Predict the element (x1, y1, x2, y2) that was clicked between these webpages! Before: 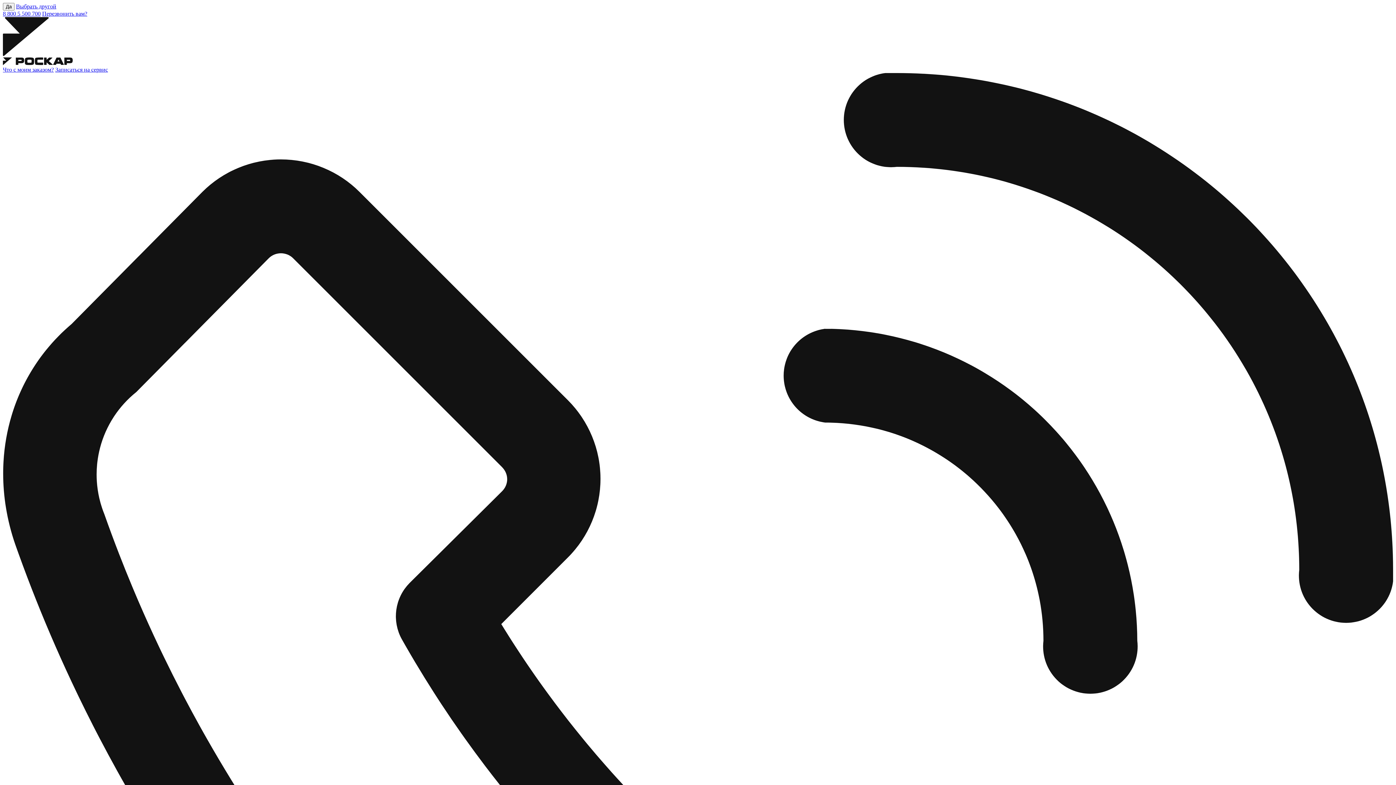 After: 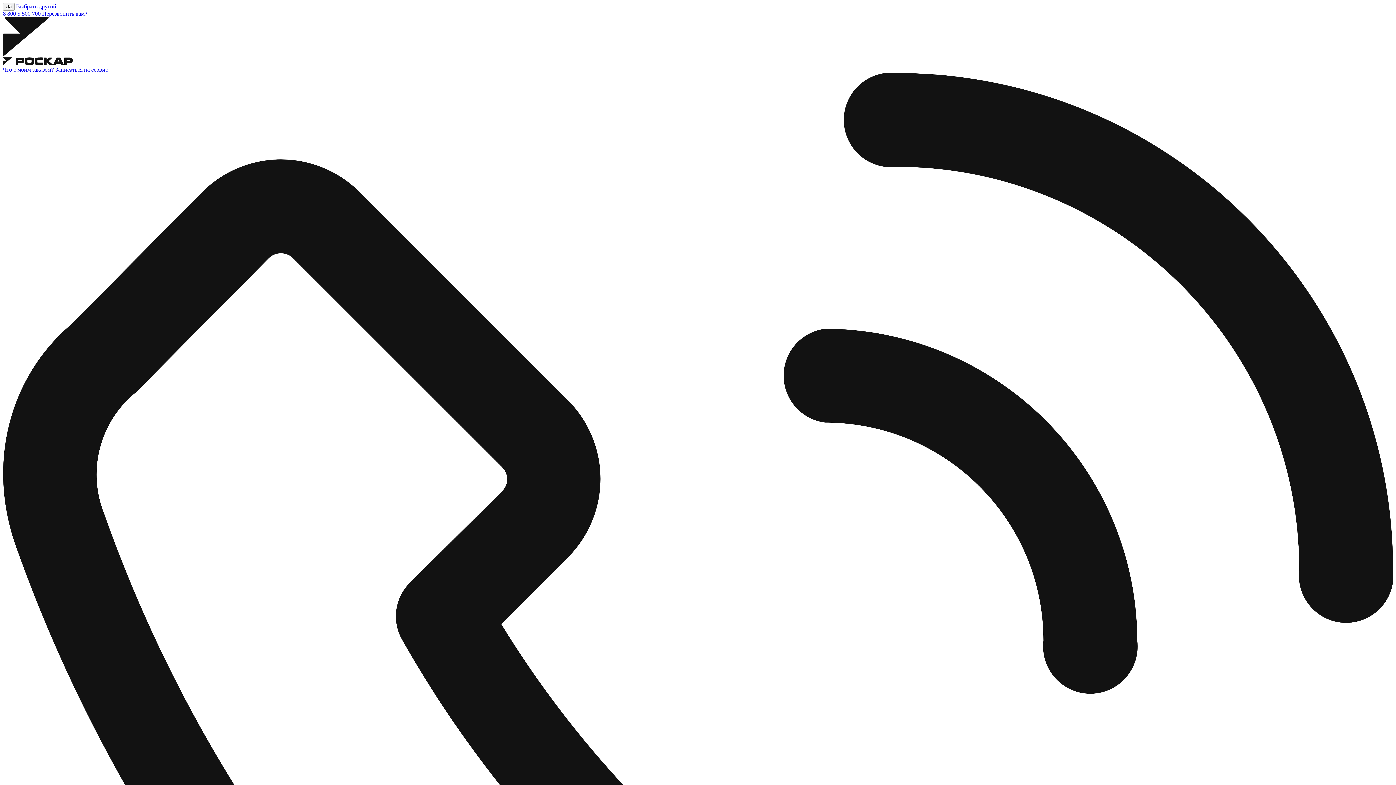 Action: bbox: (2, 17, 1393, 66)